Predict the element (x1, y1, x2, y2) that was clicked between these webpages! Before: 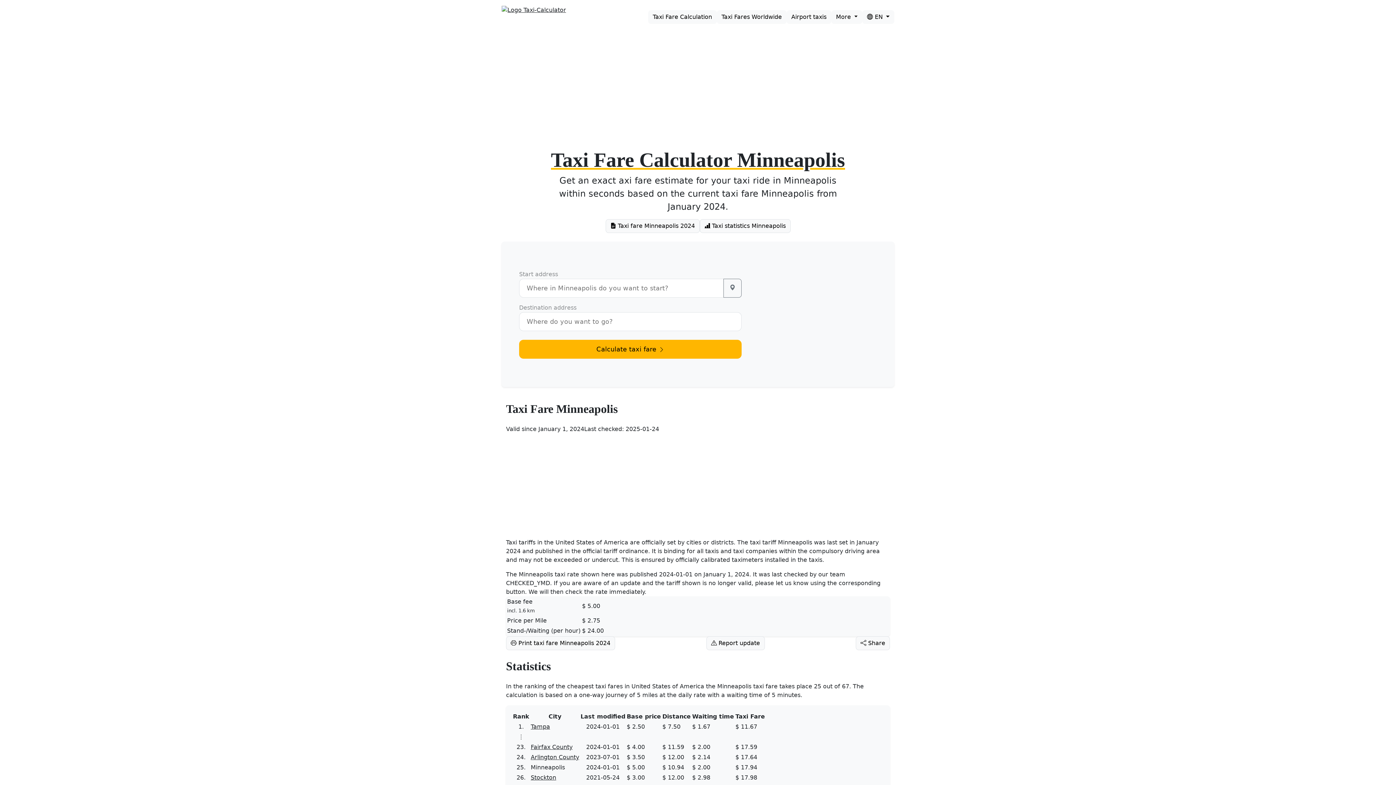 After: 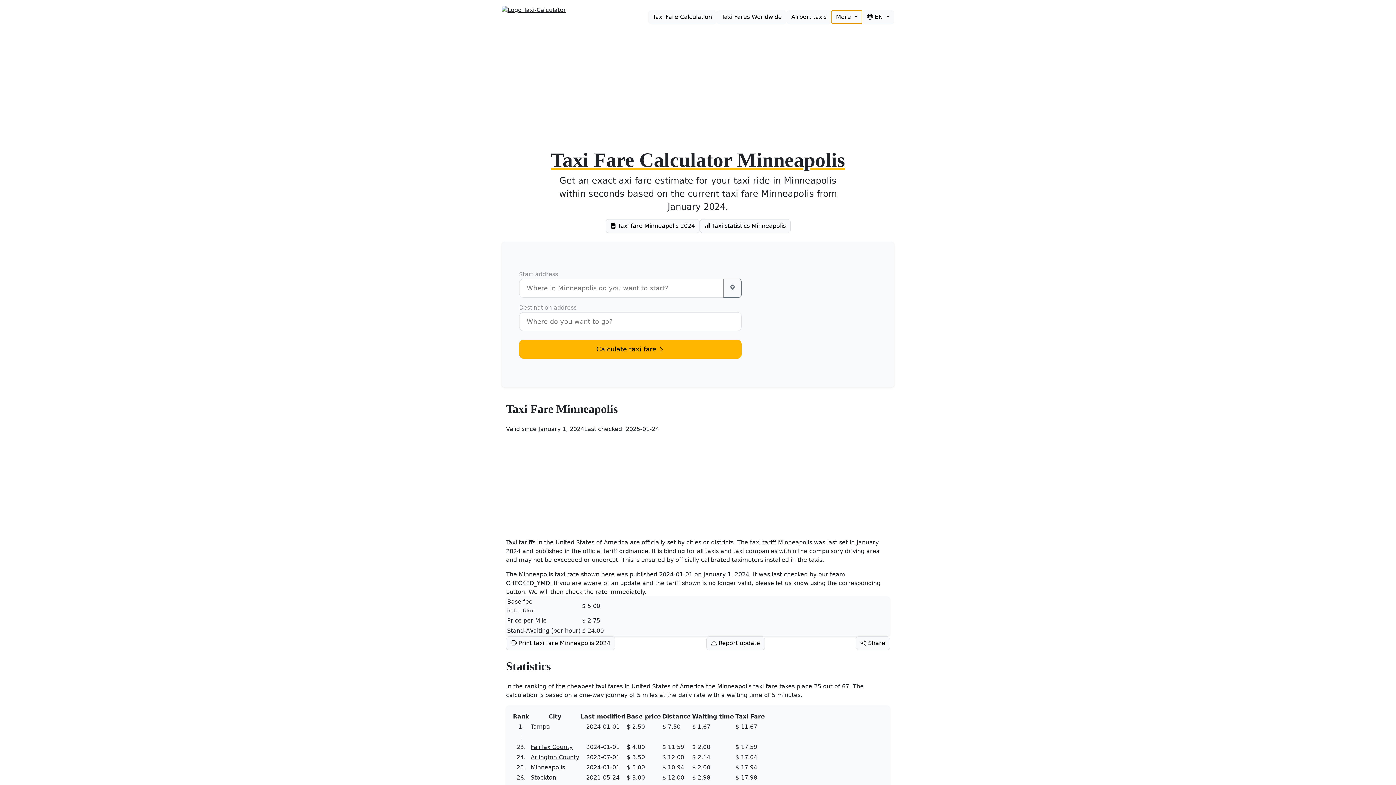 Action: label: More  bbox: (831, 10, 862, 24)